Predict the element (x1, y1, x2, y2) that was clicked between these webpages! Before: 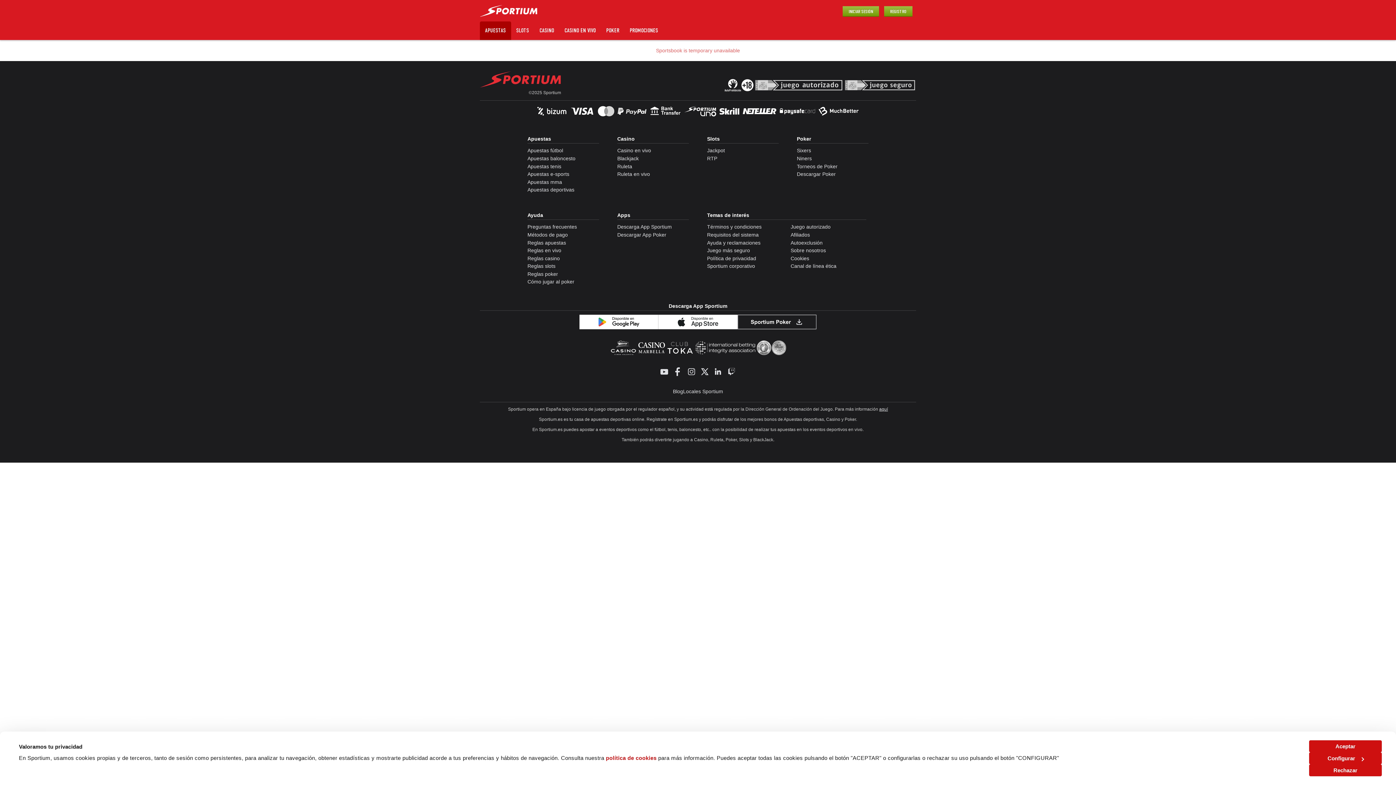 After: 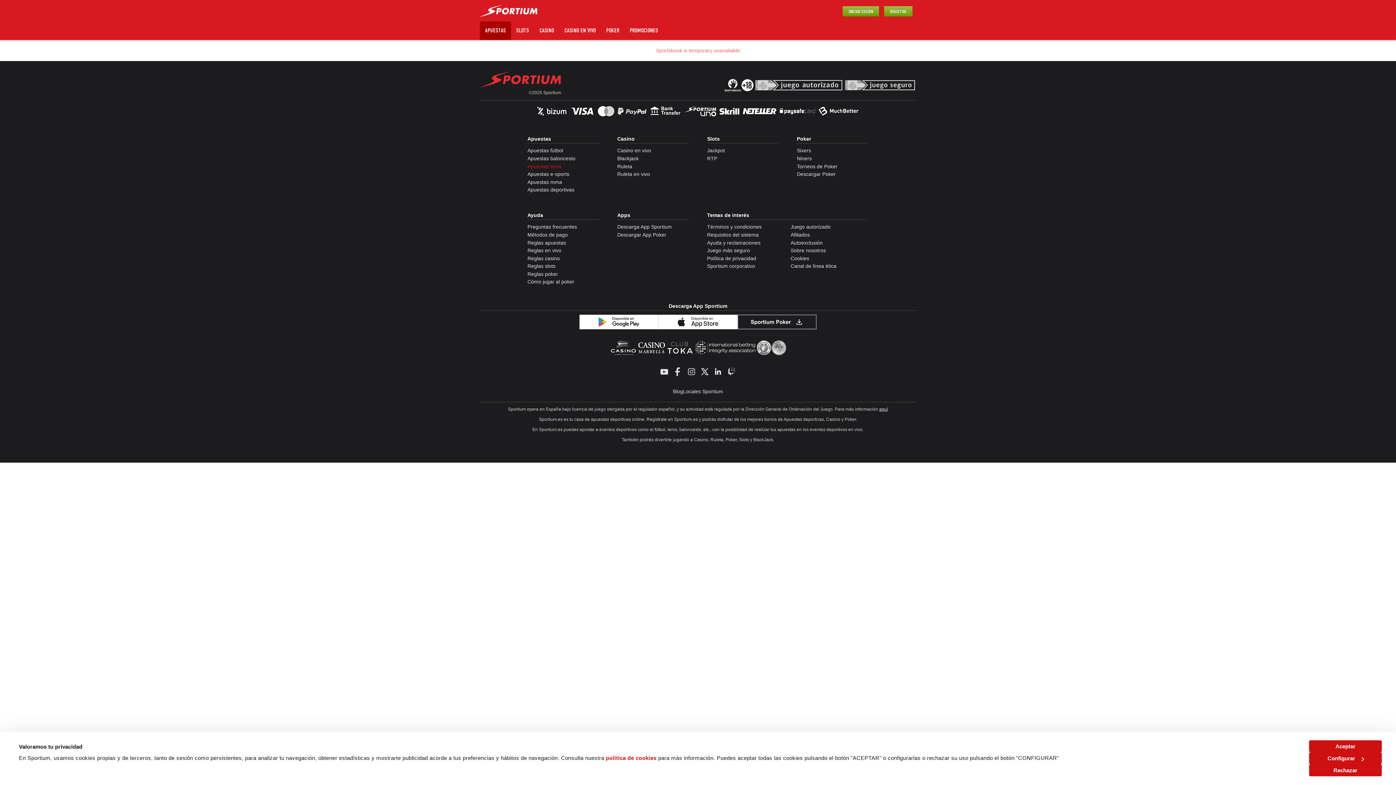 Action: bbox: (527, 163, 561, 169) label: Apuestas tenis